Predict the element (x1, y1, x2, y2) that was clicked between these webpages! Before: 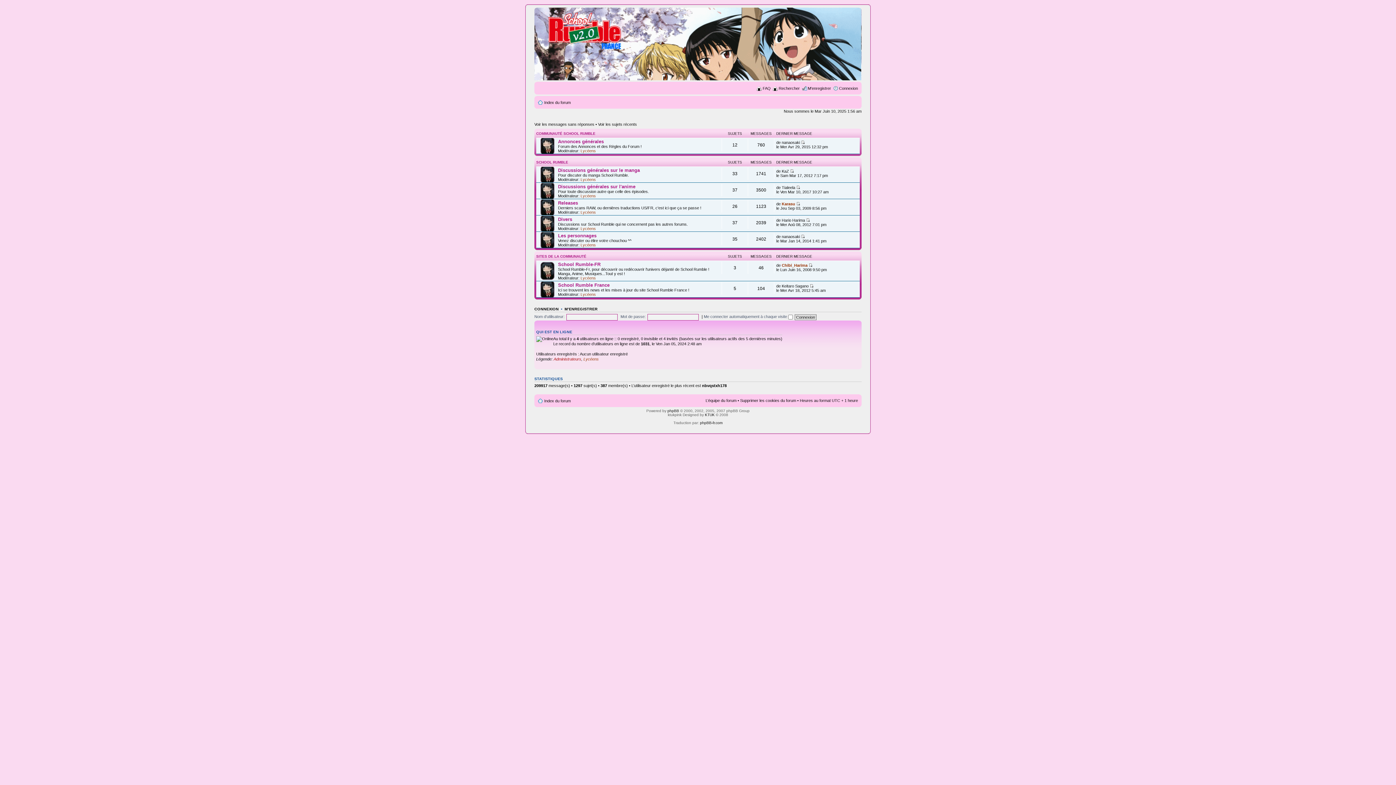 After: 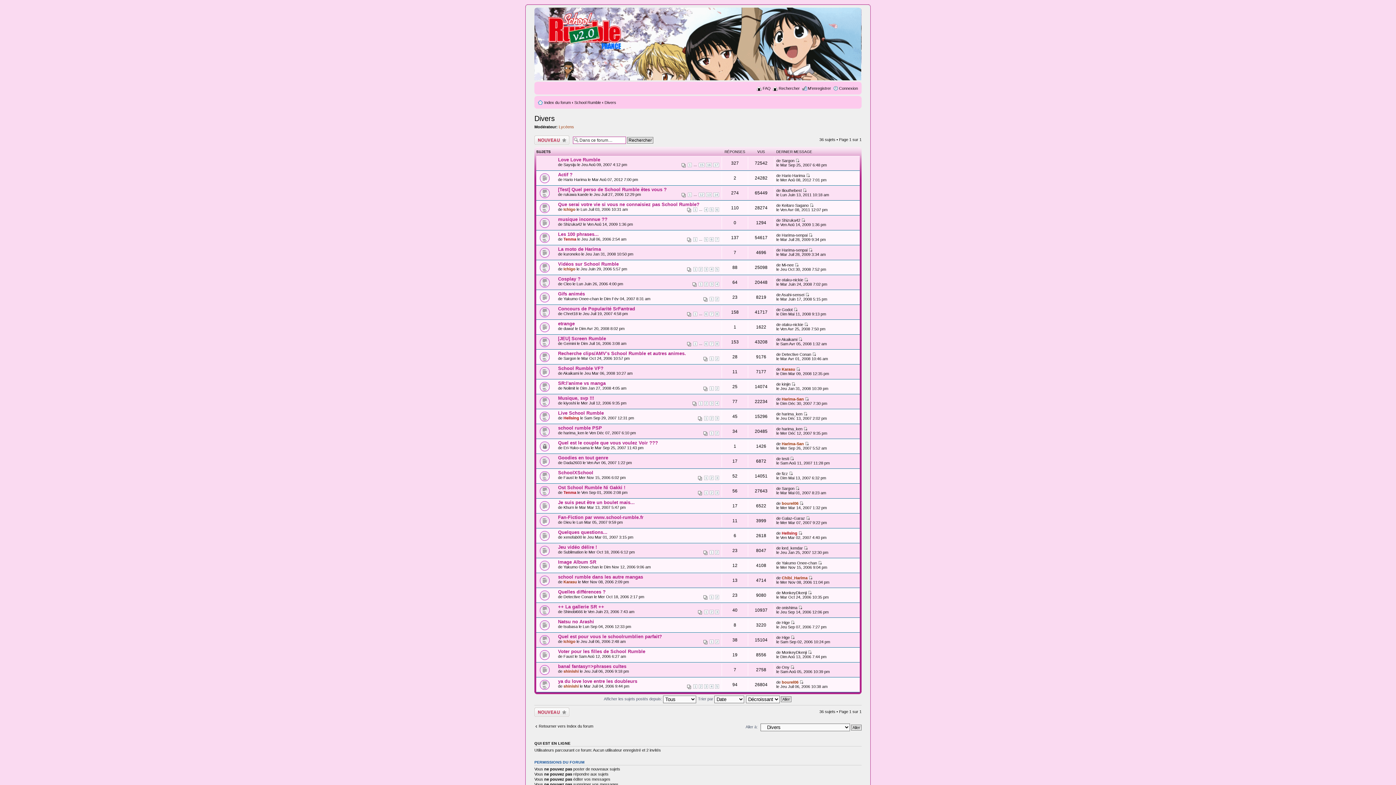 Action: label: Divers bbox: (558, 216, 572, 222)